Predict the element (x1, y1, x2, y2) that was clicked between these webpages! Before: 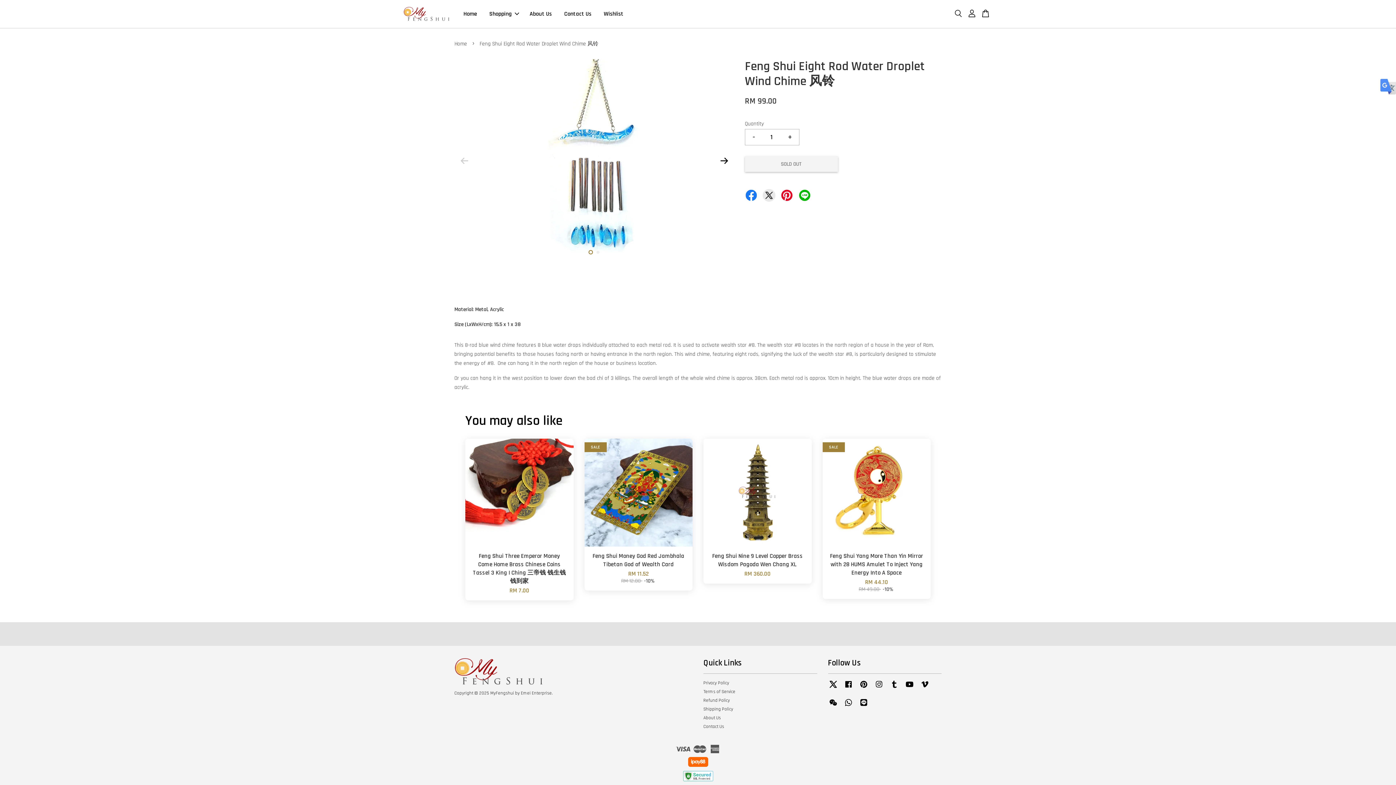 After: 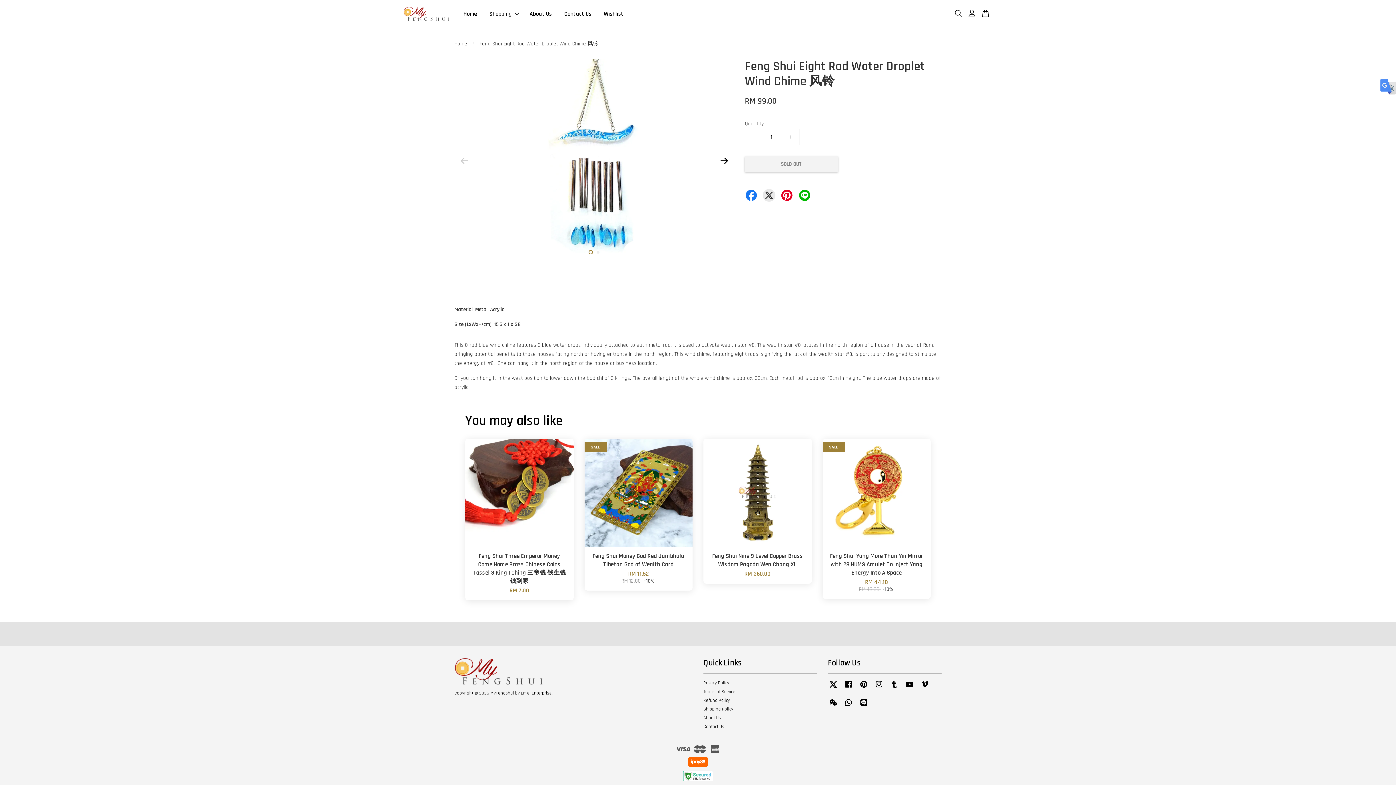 Action: bbox: (919, 685, 930, 691) label: Vimeo